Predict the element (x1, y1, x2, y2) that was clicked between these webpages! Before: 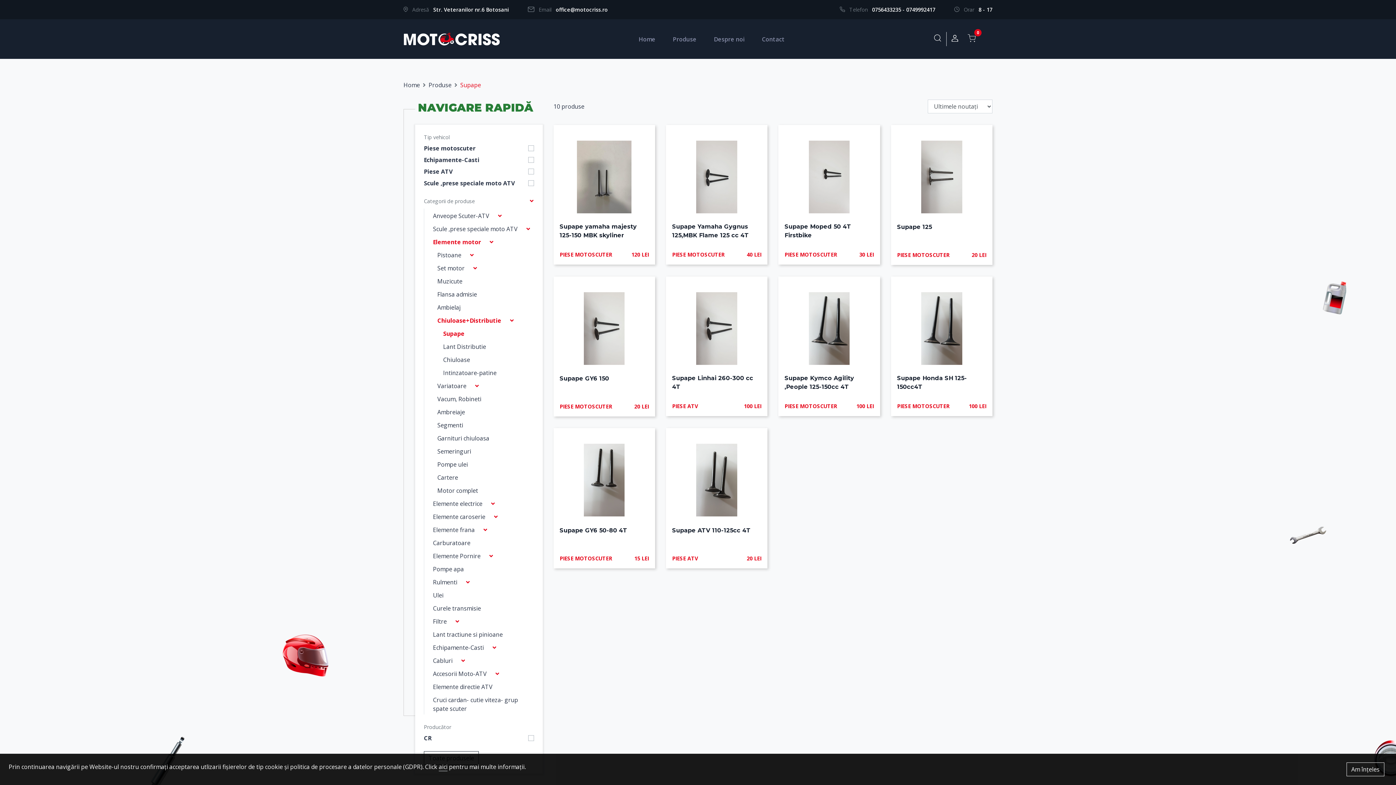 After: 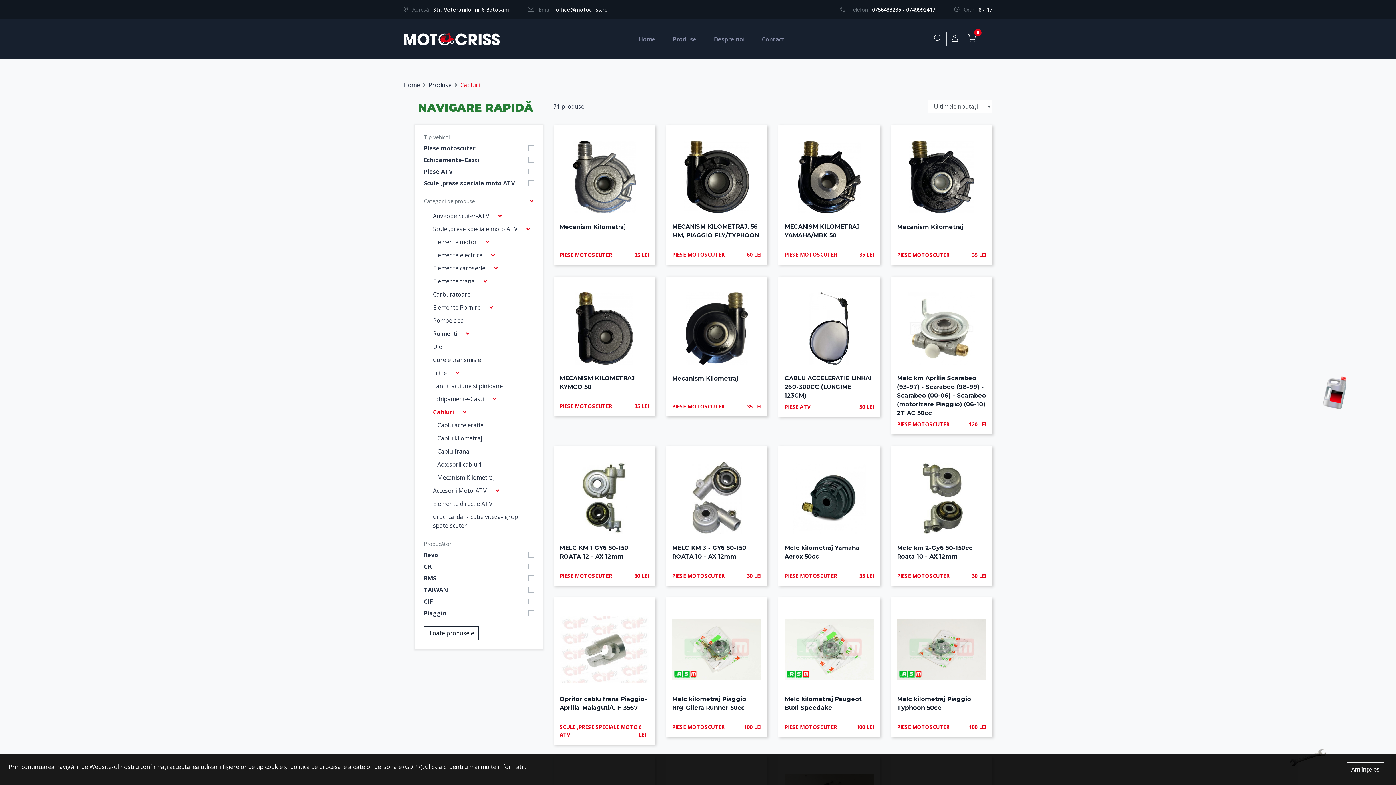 Action: label: Cabluri bbox: (433, 657, 452, 665)